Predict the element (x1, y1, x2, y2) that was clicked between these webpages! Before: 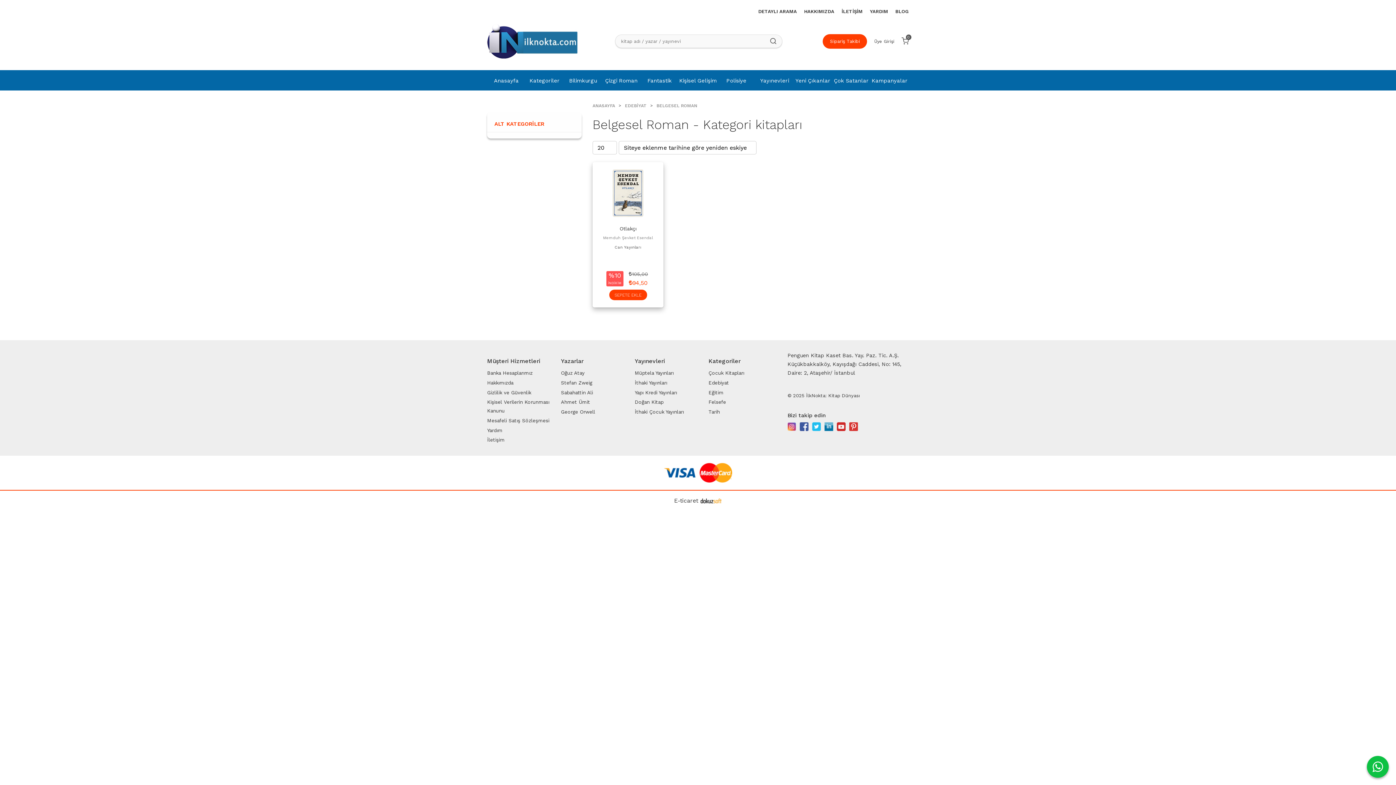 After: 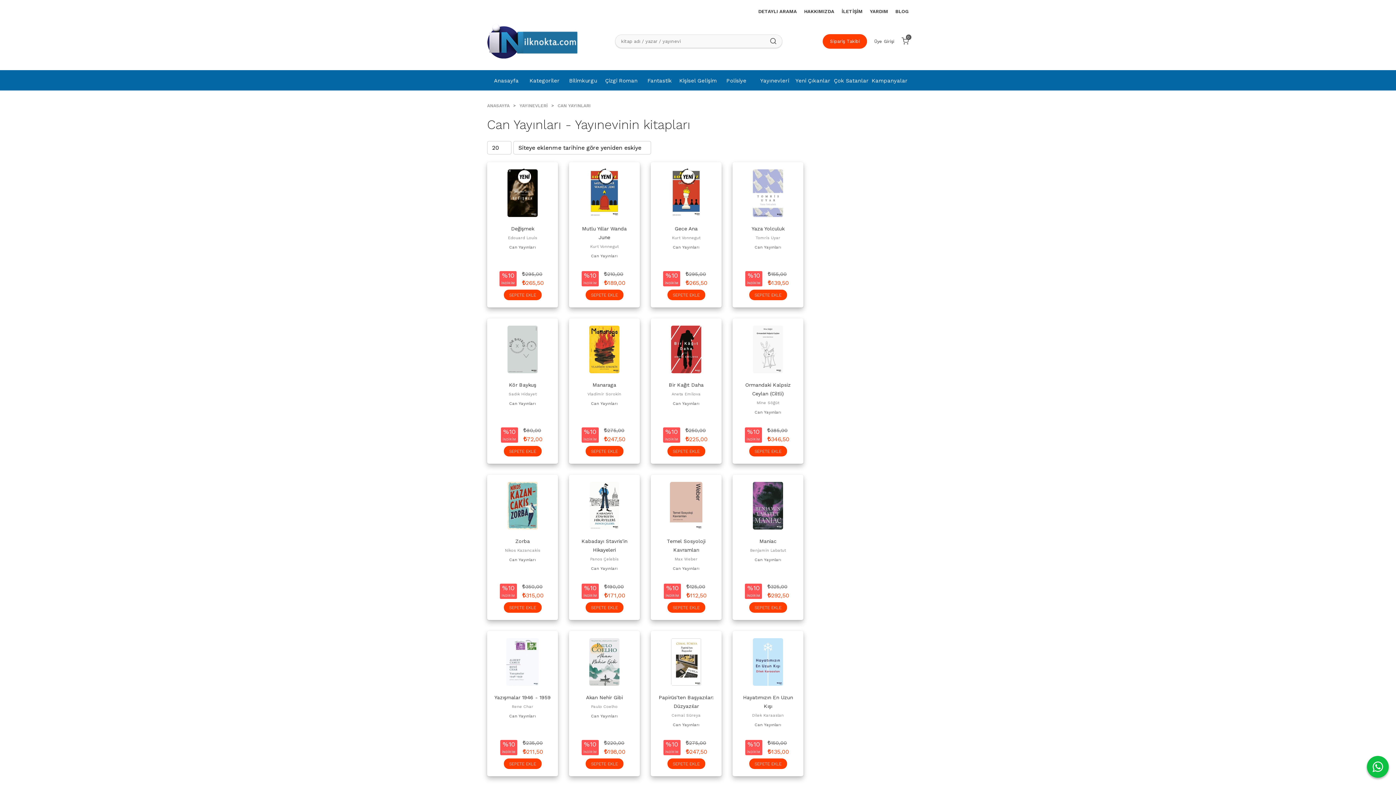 Action: bbox: (614, 245, 641, 249) label: Can Yayınları